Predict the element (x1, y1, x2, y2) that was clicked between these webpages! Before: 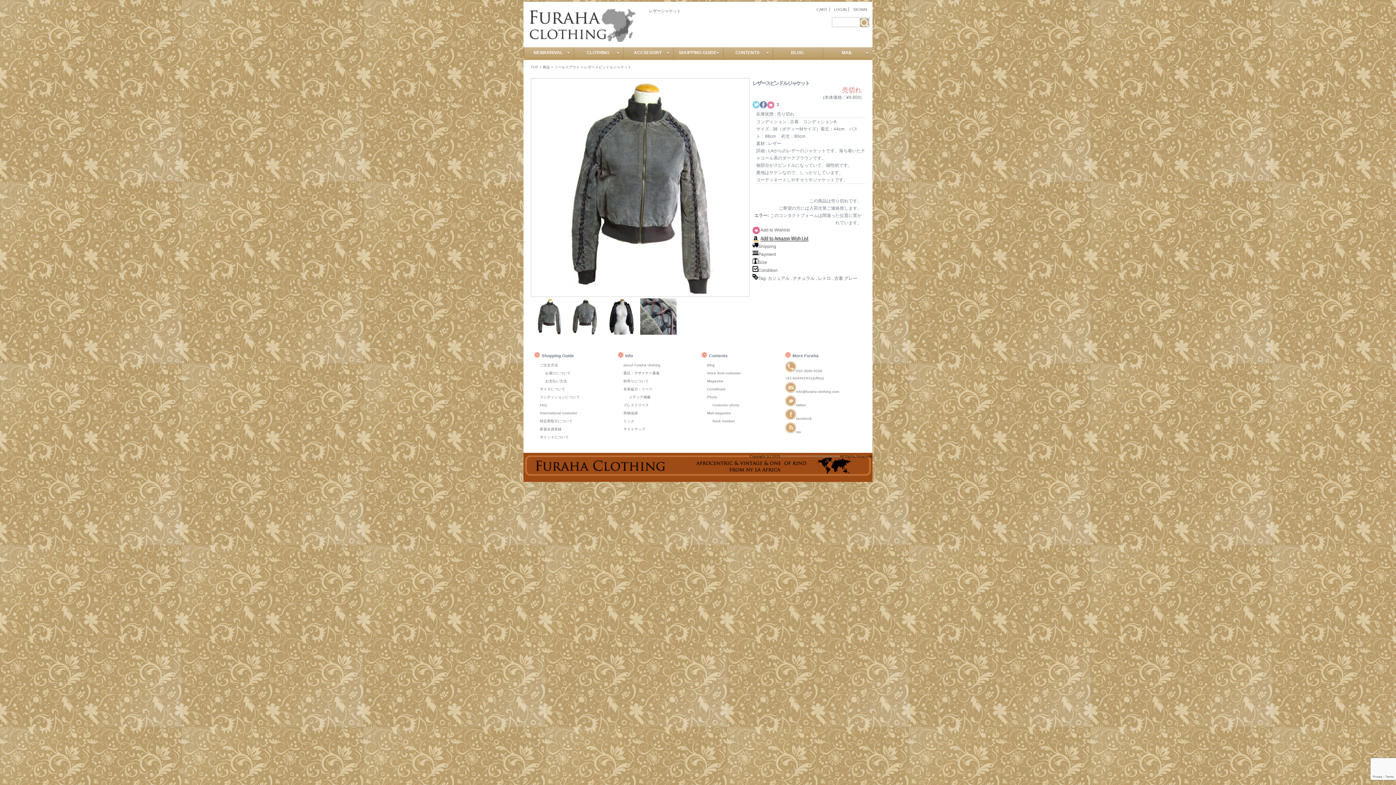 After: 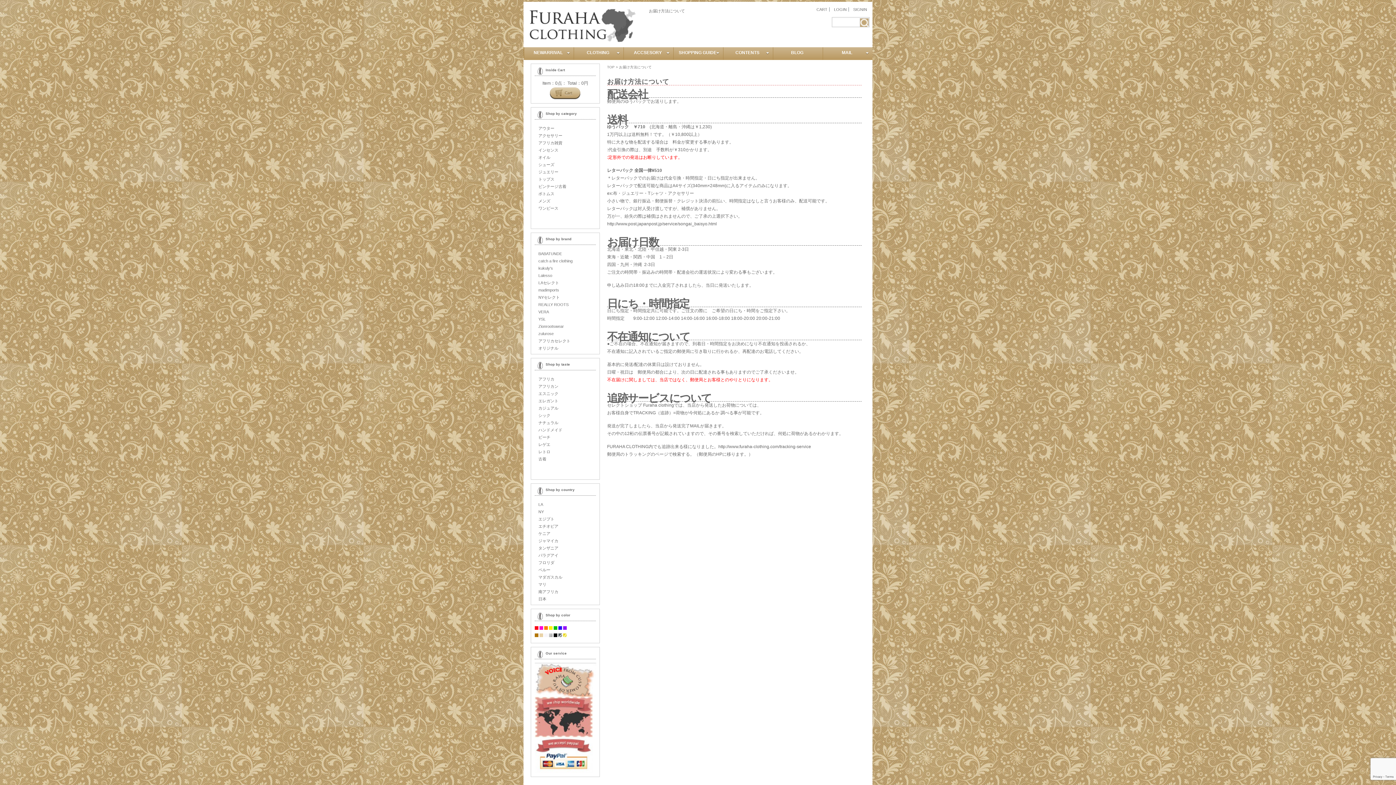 Action: label: お届けについて bbox: (545, 371, 570, 375)